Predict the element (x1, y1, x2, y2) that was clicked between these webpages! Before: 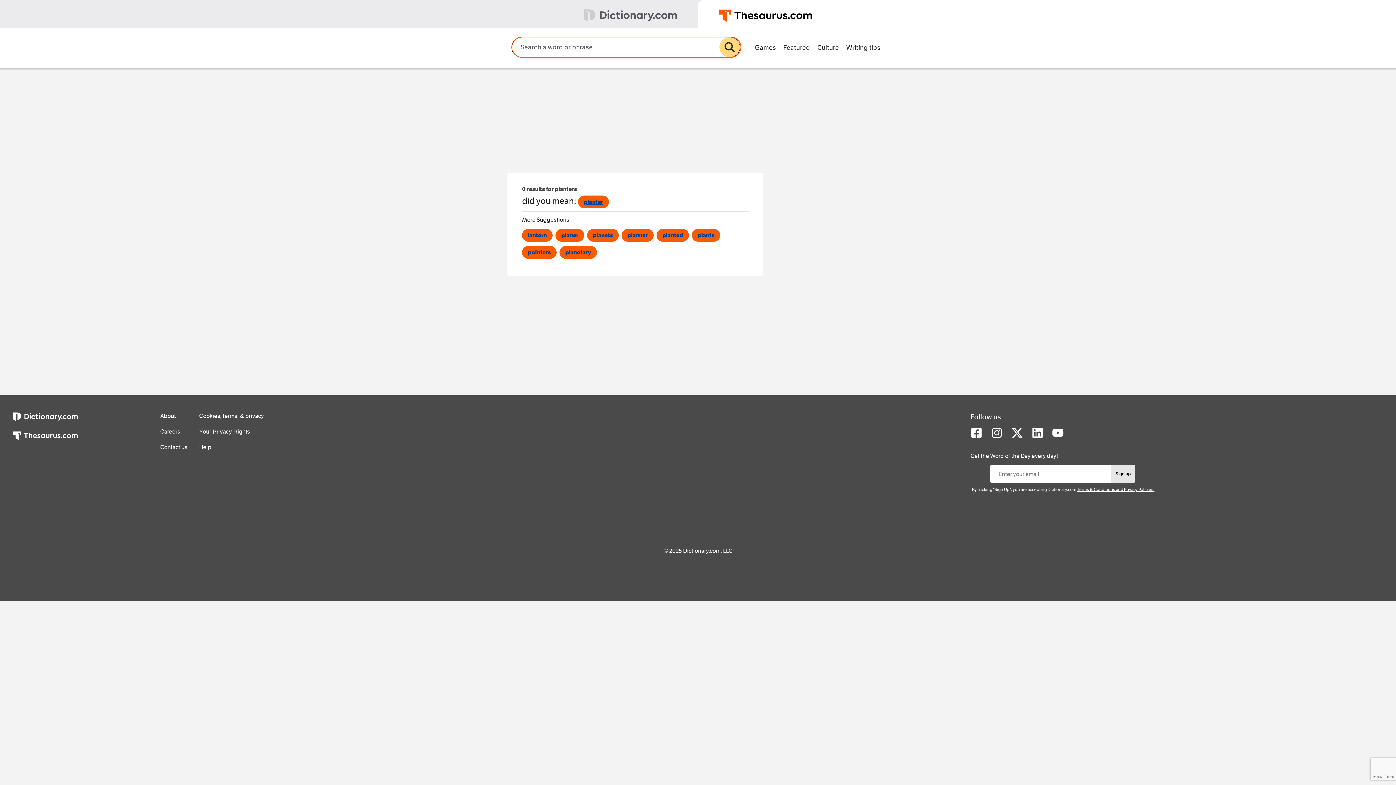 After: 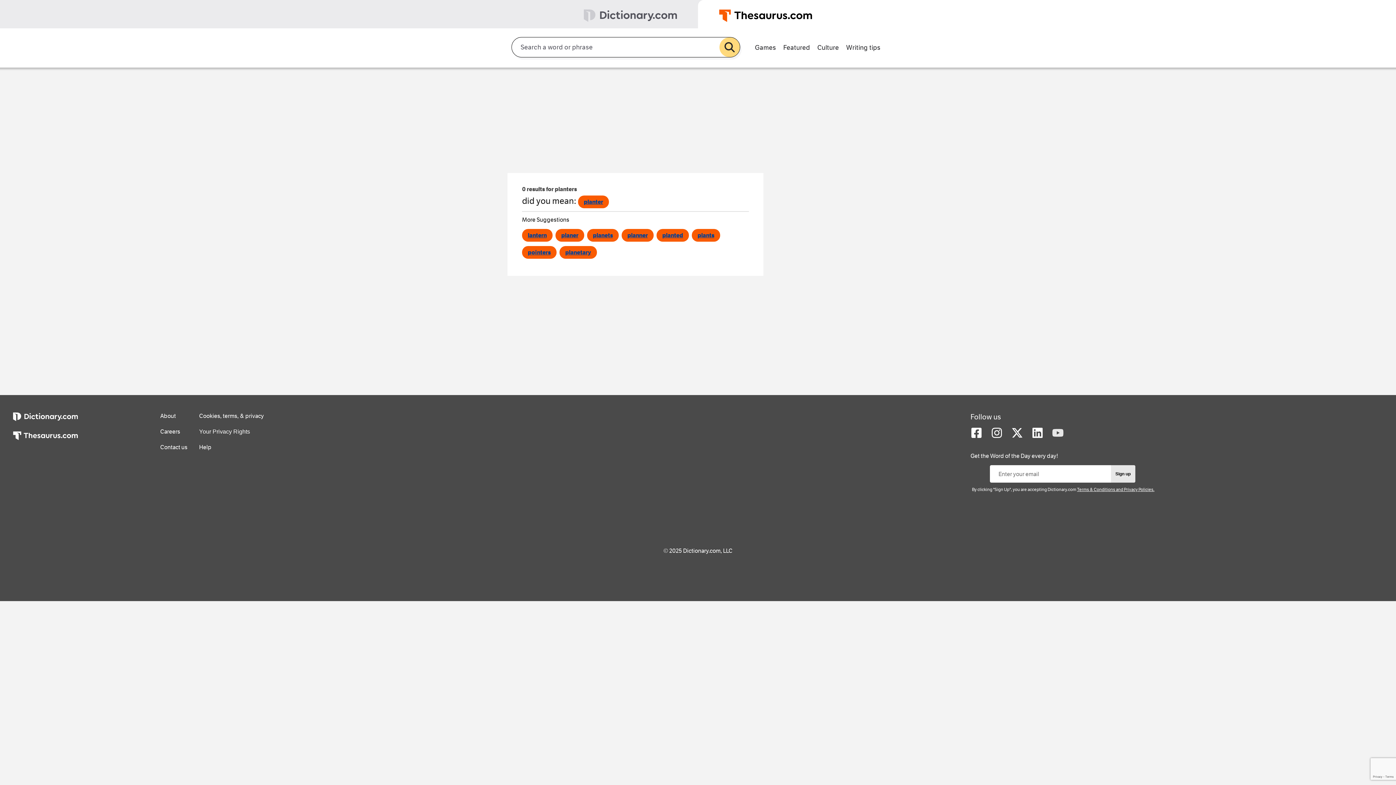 Action: bbox: (1052, 433, 1063, 440)